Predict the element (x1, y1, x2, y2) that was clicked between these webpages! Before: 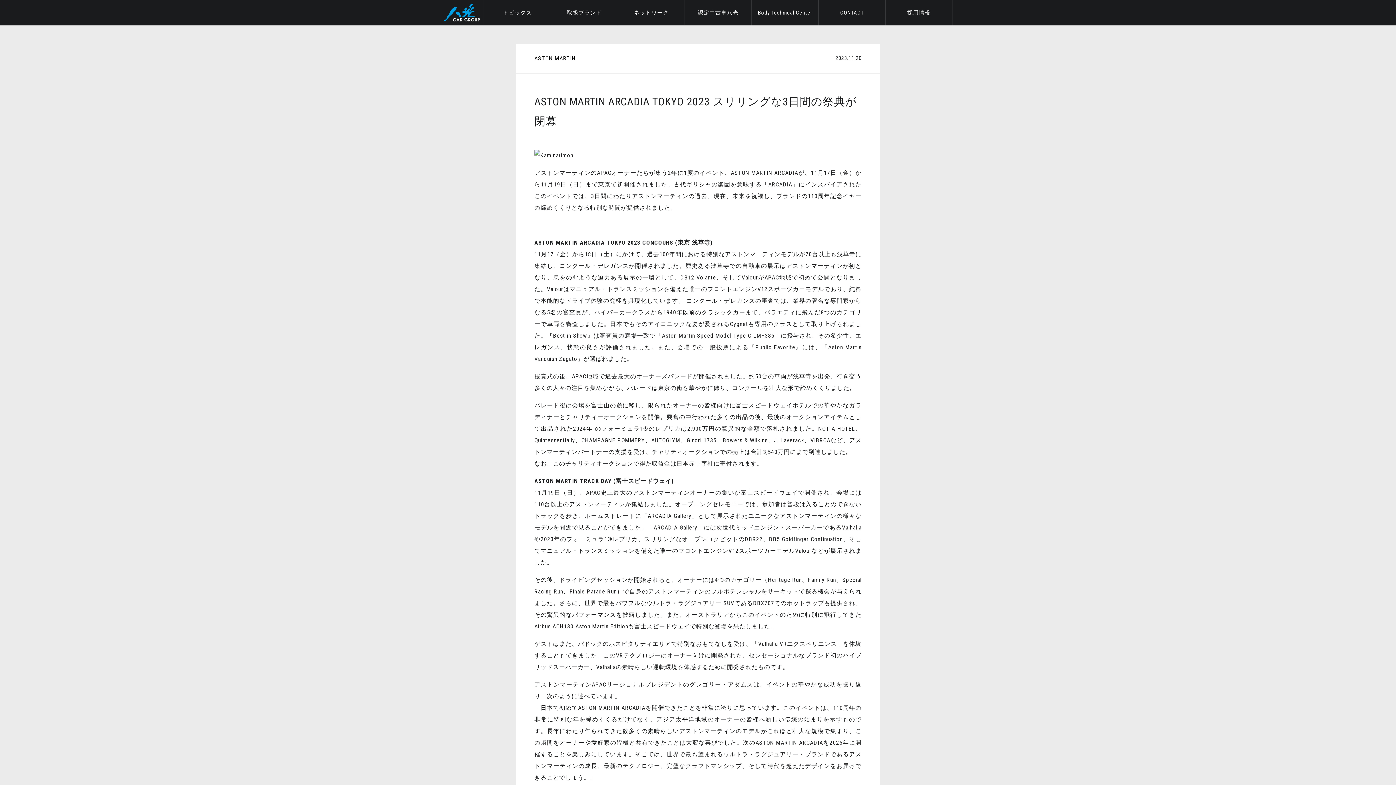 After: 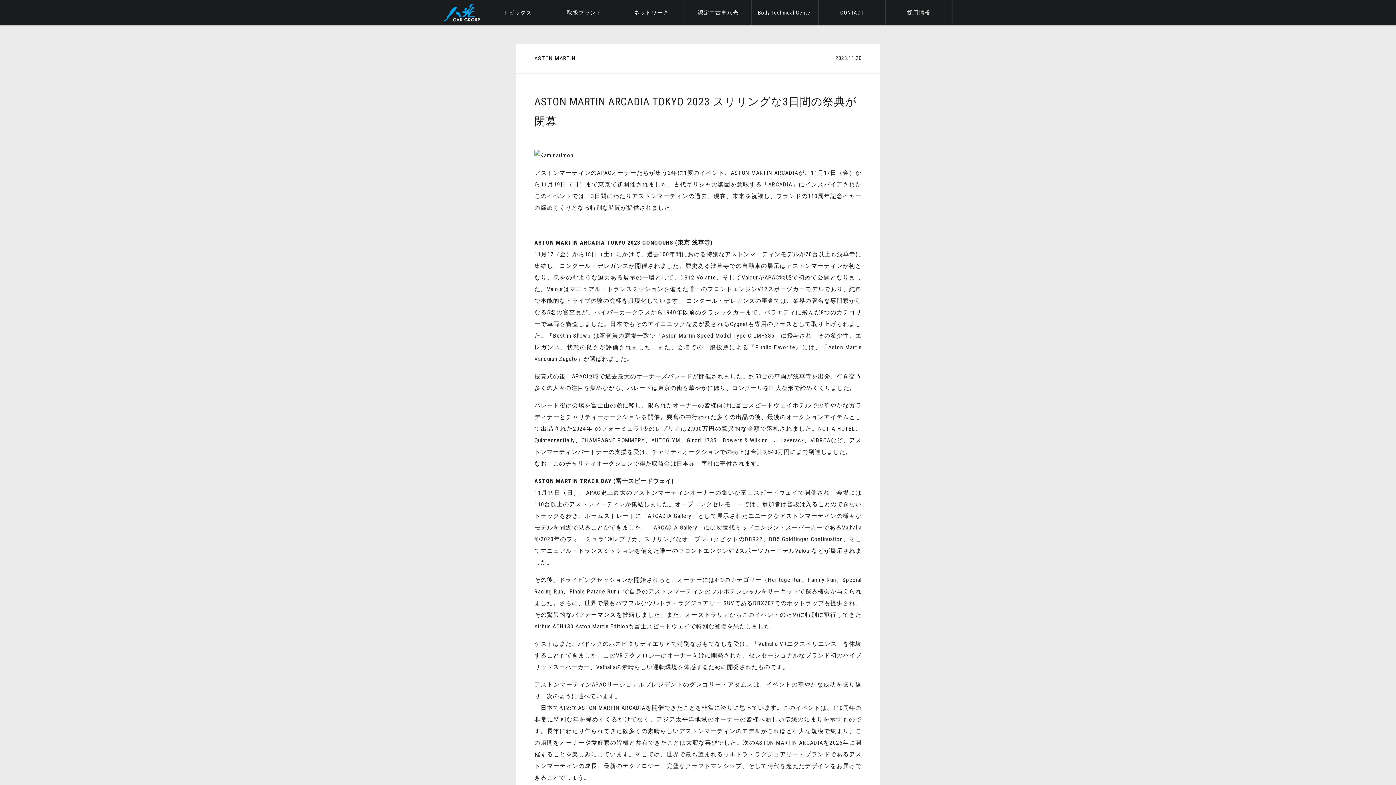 Action: label: Body Technical Center bbox: (752, 0, 818, 25)